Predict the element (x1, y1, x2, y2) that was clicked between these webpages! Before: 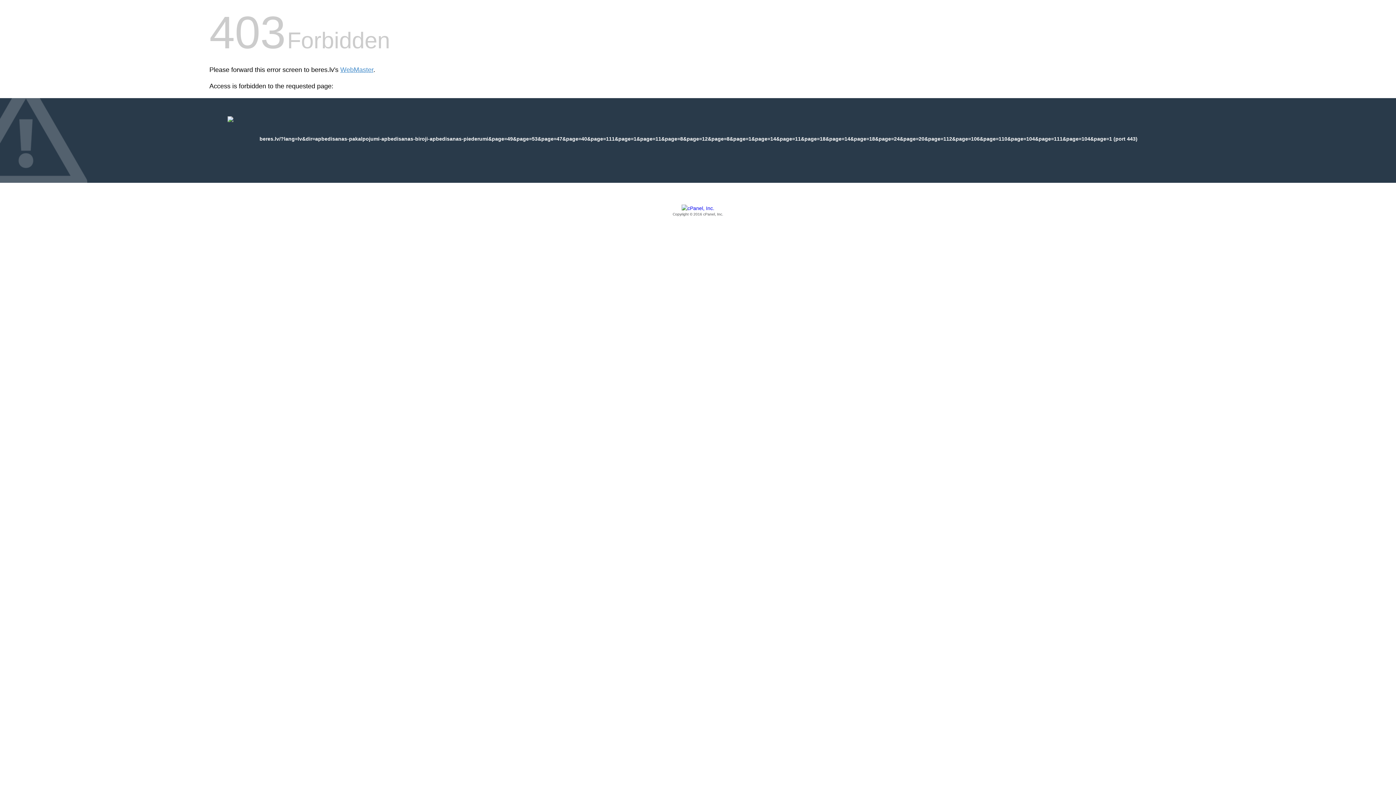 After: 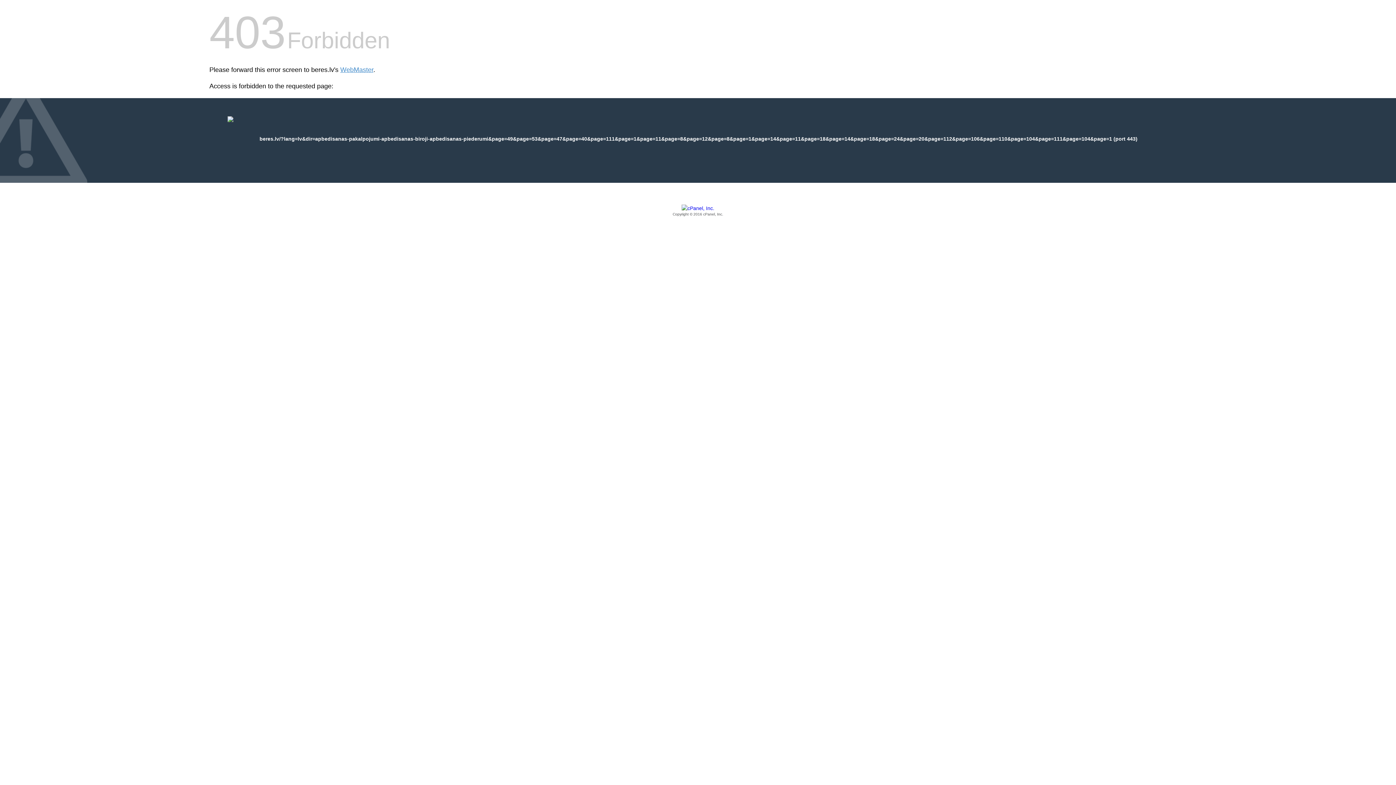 Action: label: Copyright © 2016 cPanel, Inc. bbox: (209, 205, 1186, 217)